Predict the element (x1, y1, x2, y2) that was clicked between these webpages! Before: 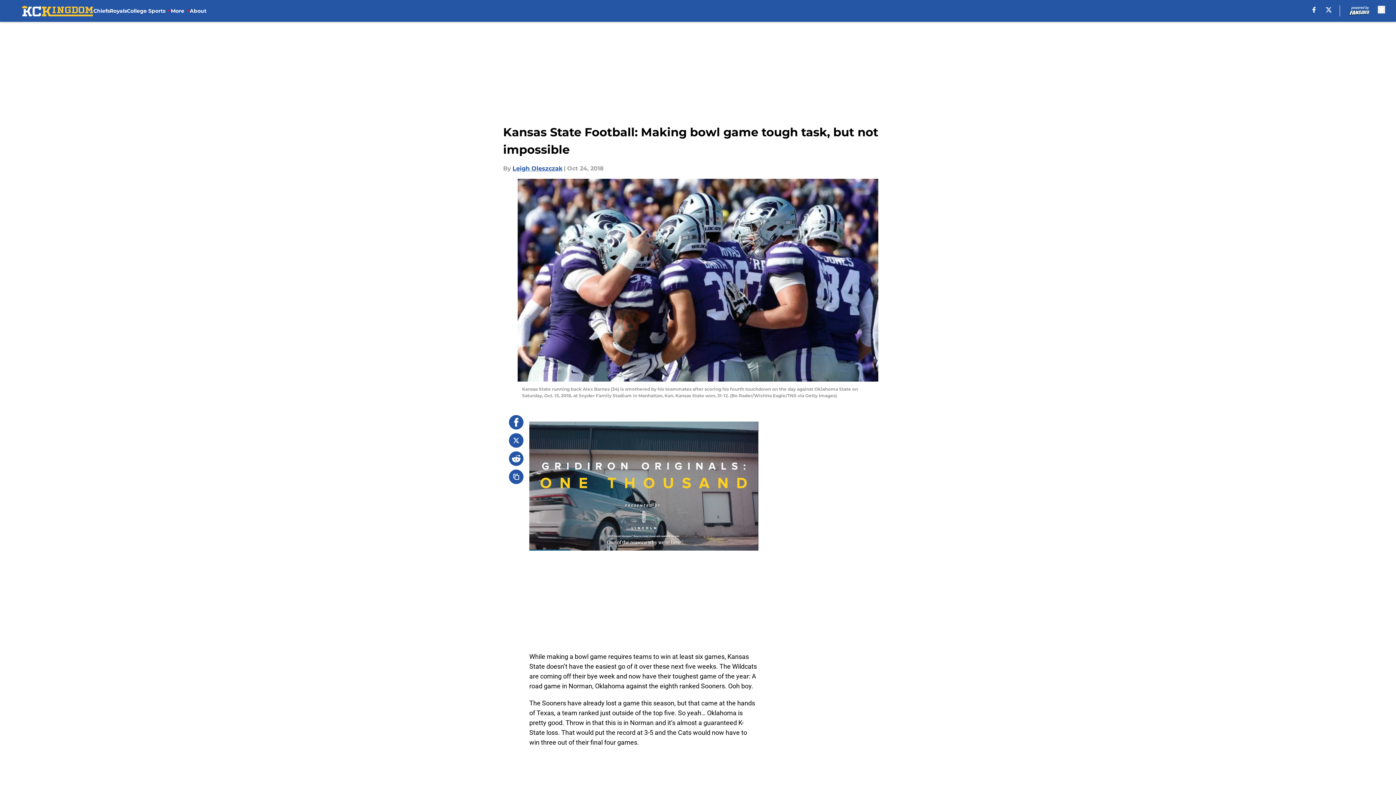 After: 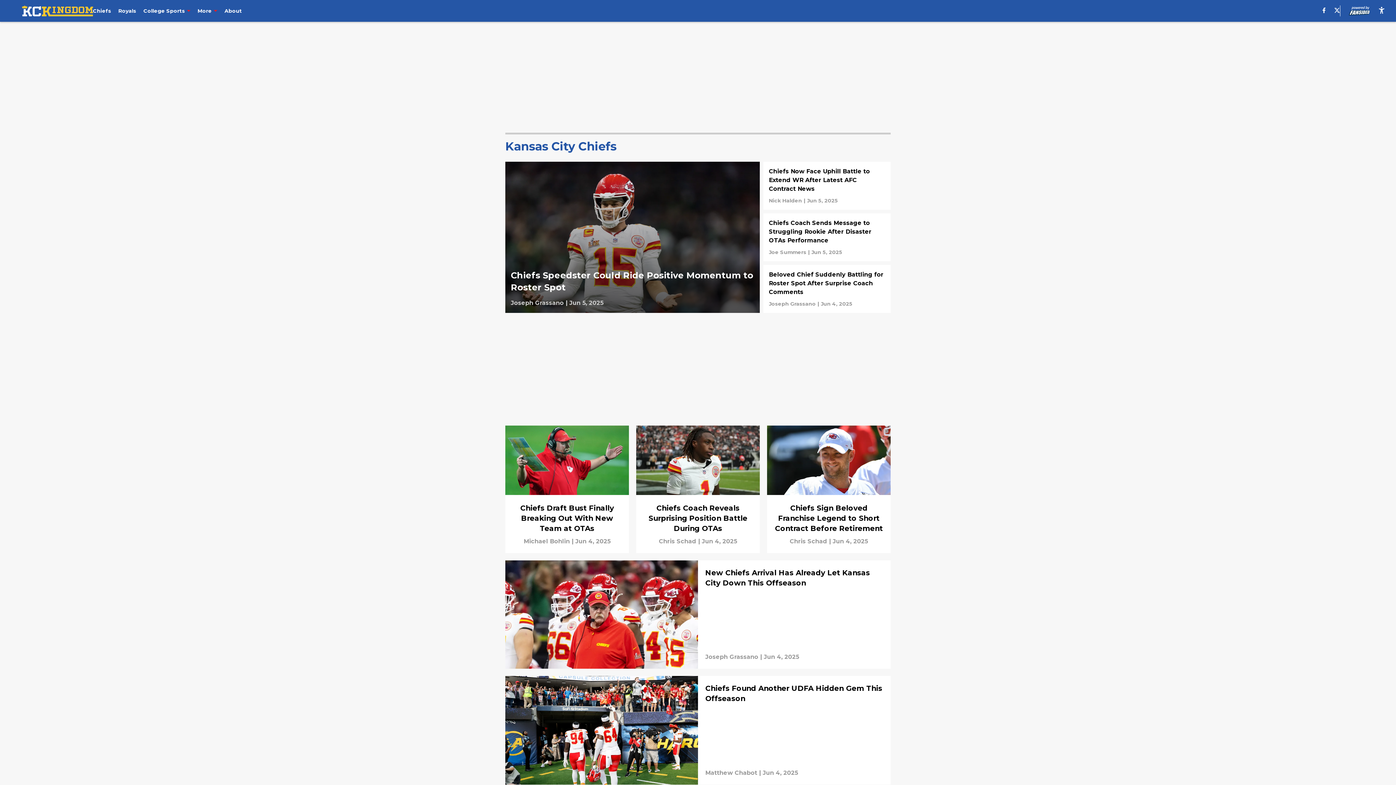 Action: bbox: (93, 0, 109, 21) label: Chiefs